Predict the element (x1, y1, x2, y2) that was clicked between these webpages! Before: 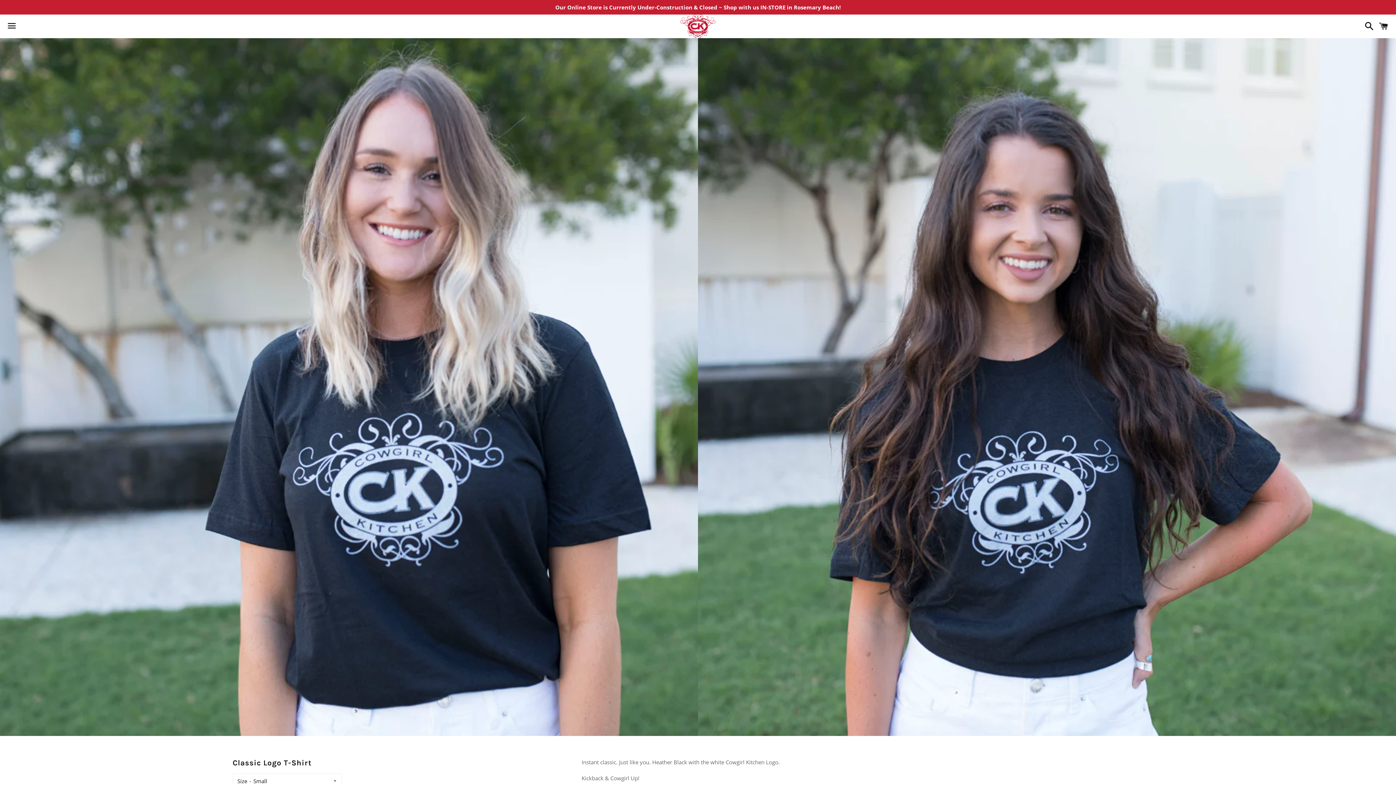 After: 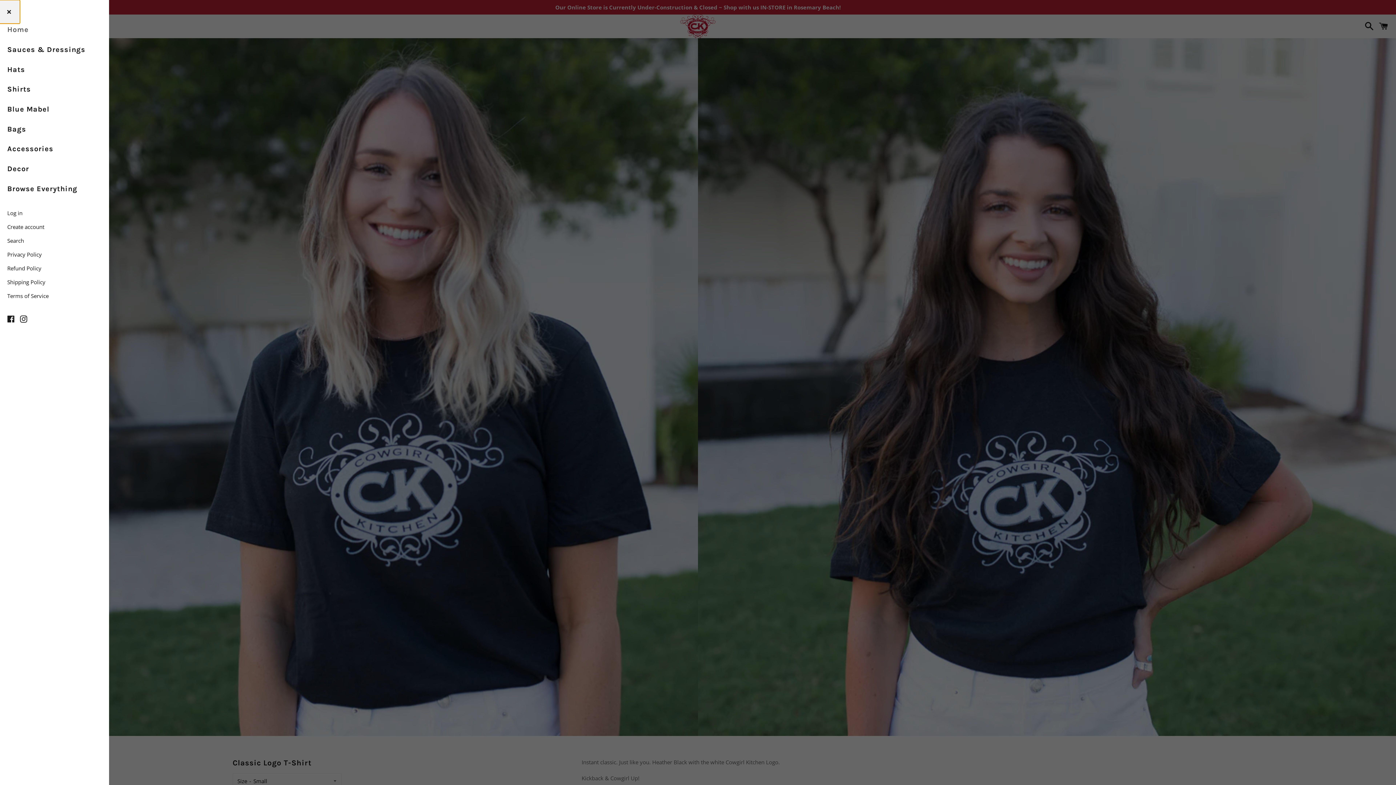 Action: label: Menu bbox: (3, 14, 20, 37)